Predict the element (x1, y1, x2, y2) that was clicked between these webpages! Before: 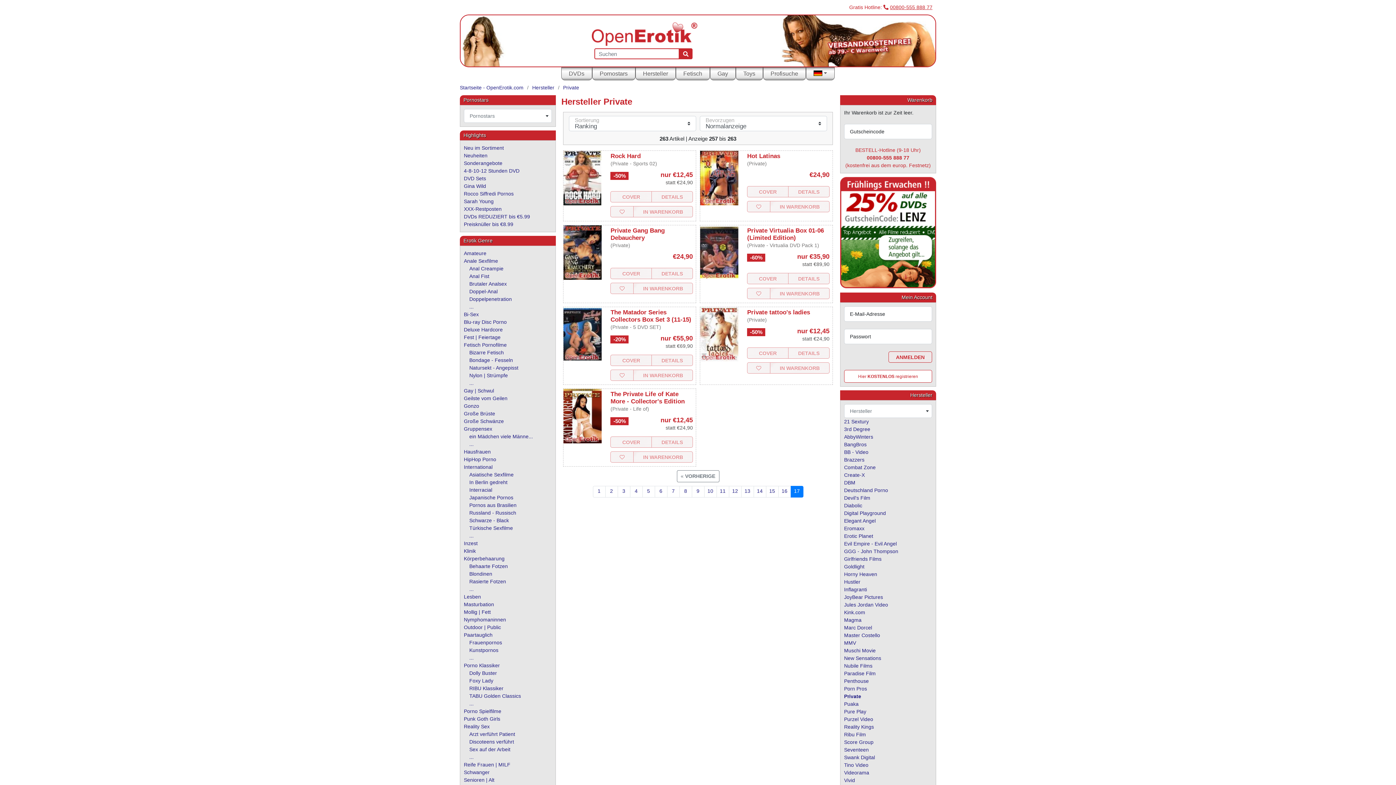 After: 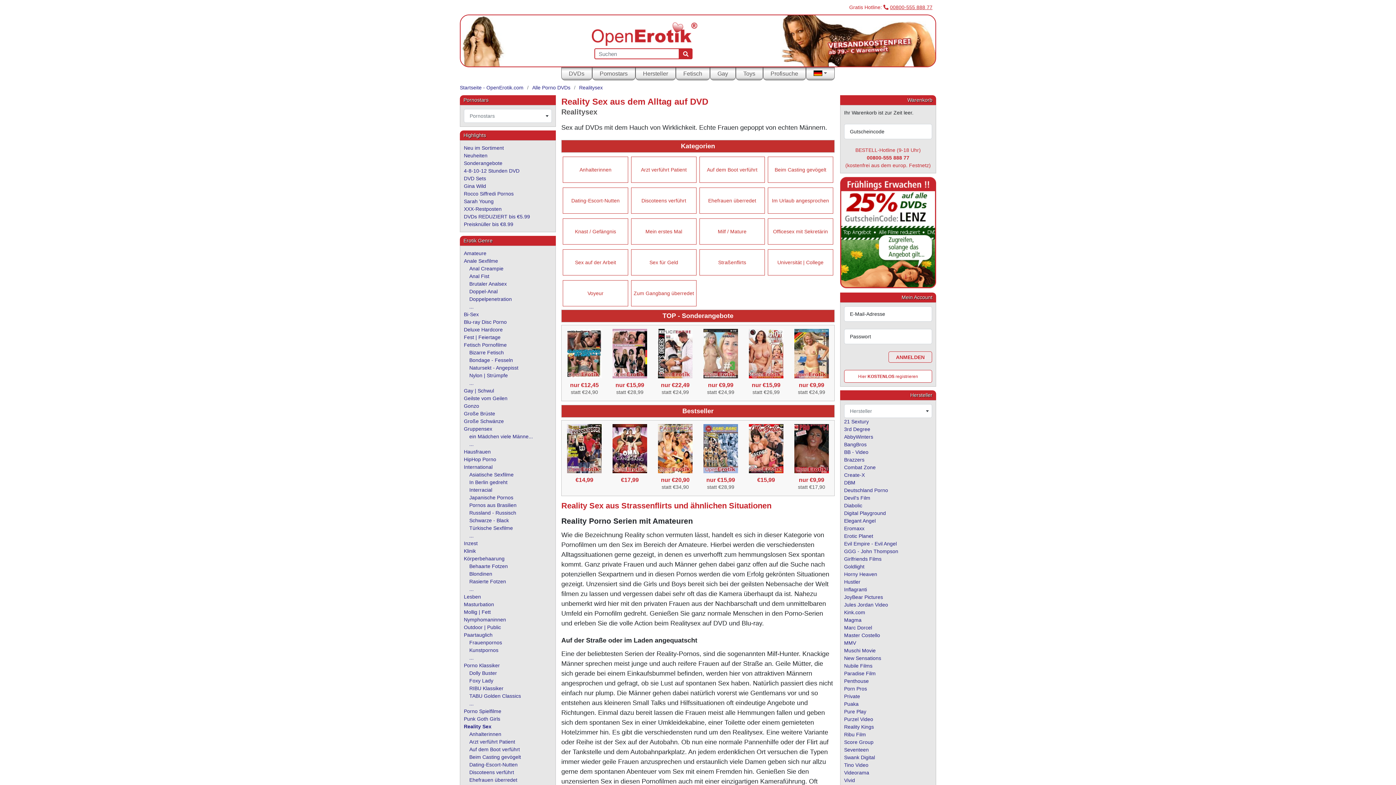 Action: bbox: (469, 754, 473, 760) label: ...